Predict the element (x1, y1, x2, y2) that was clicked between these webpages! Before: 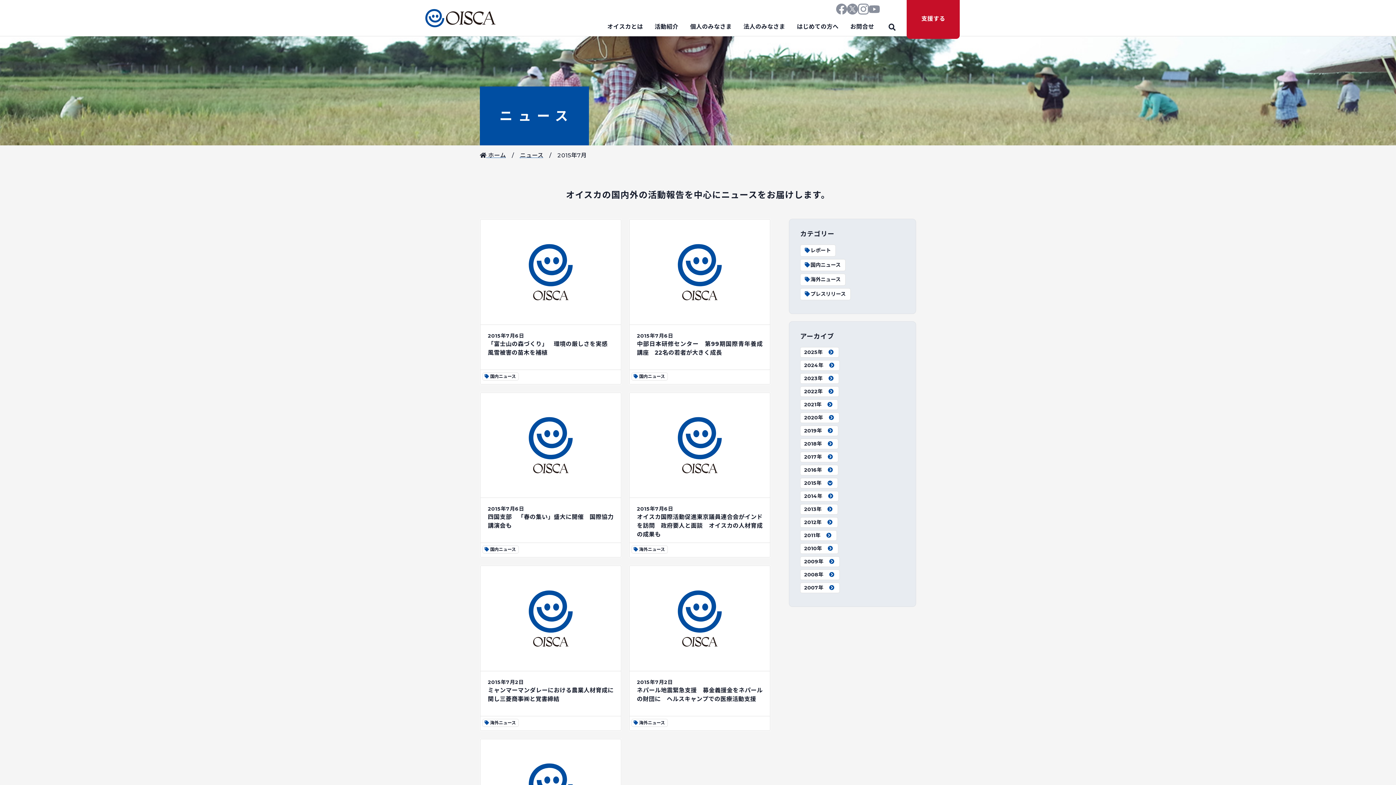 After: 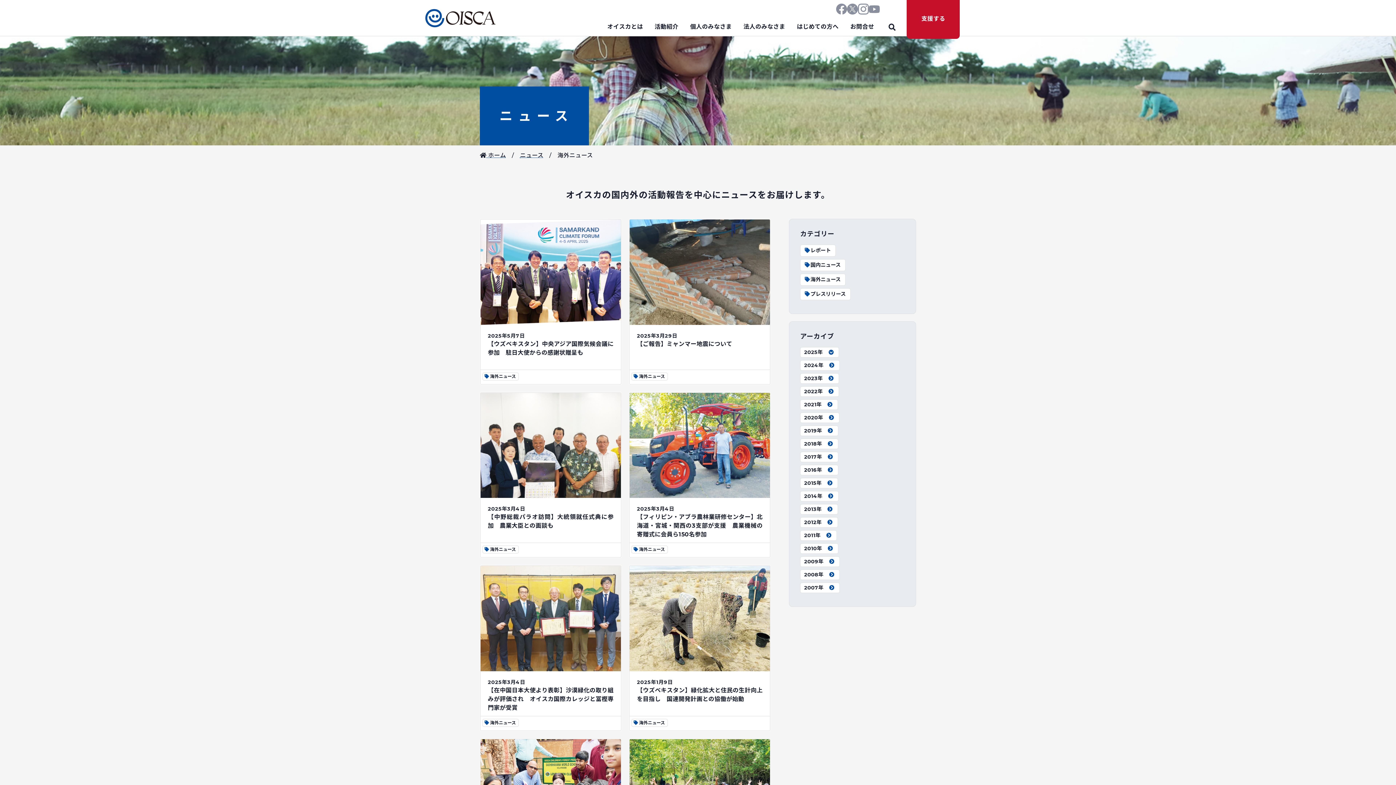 Action: bbox: (631, 545, 668, 553) label:  海外ニュース